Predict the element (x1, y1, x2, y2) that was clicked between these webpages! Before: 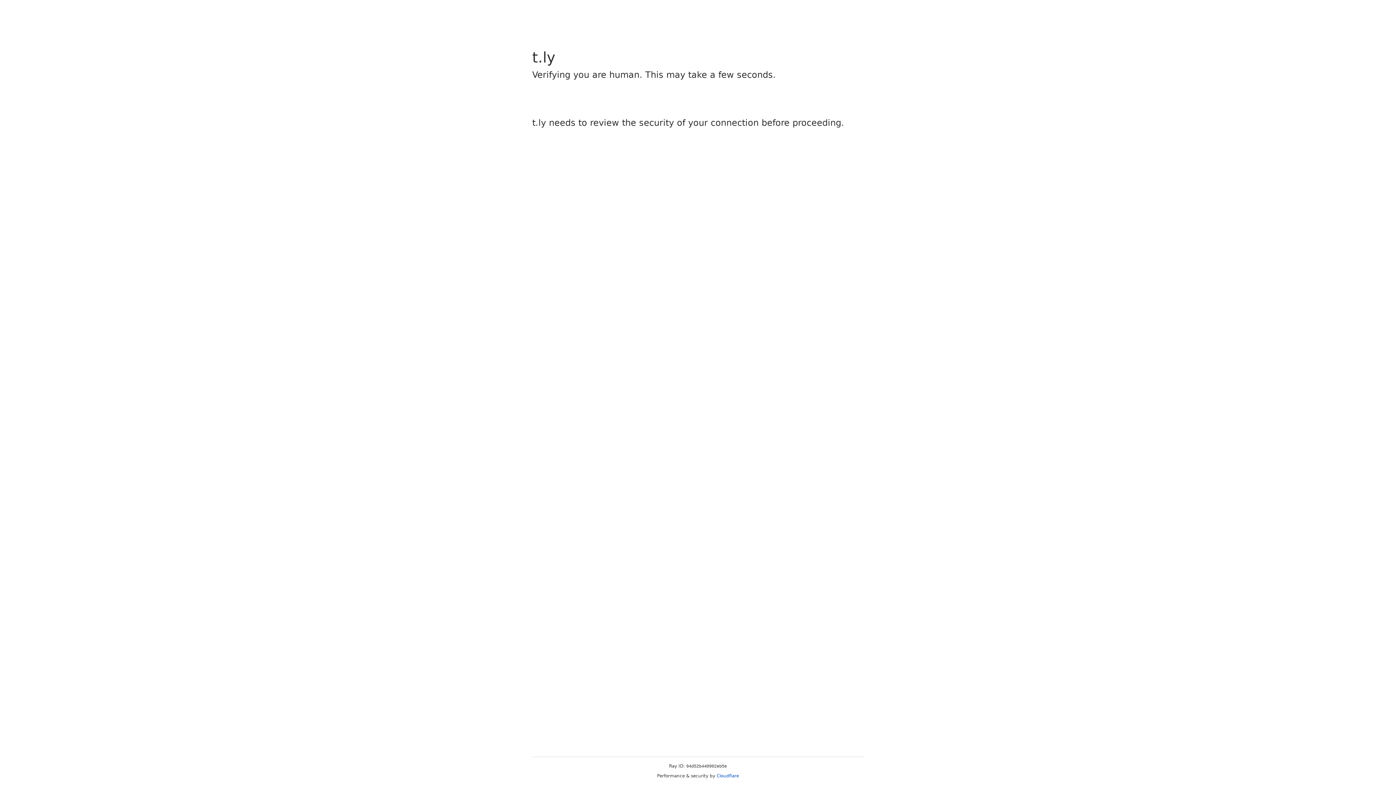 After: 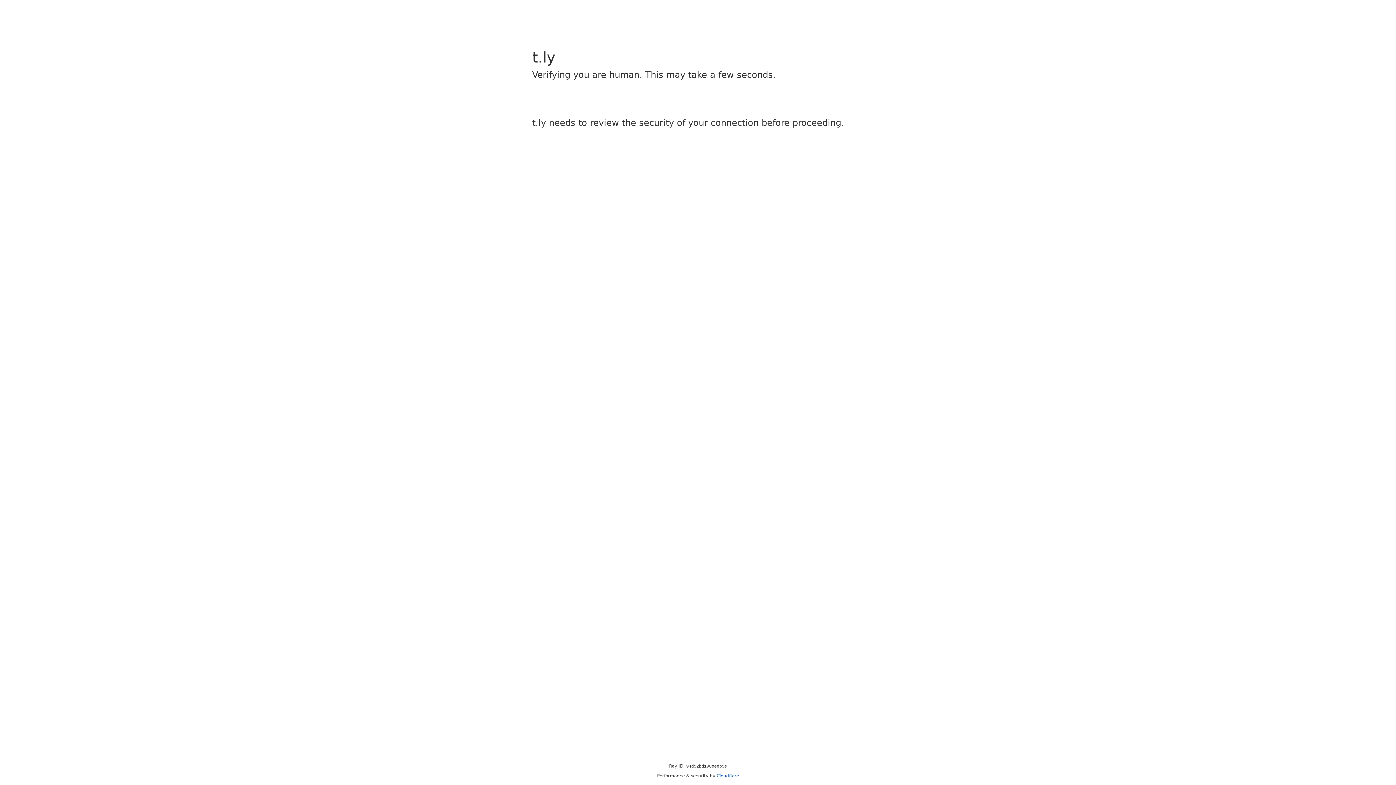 Action: bbox: (716, 773, 739, 778) label: Cloudflare